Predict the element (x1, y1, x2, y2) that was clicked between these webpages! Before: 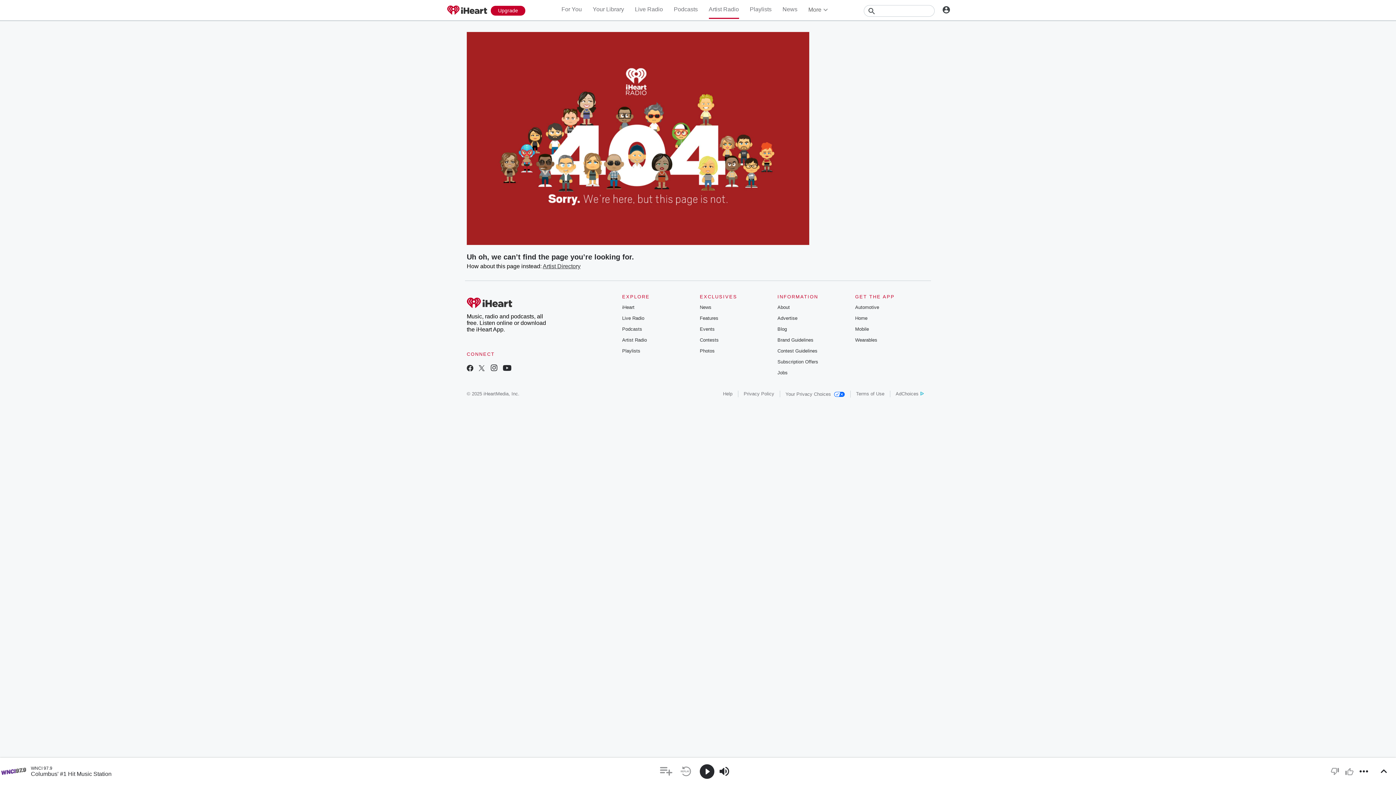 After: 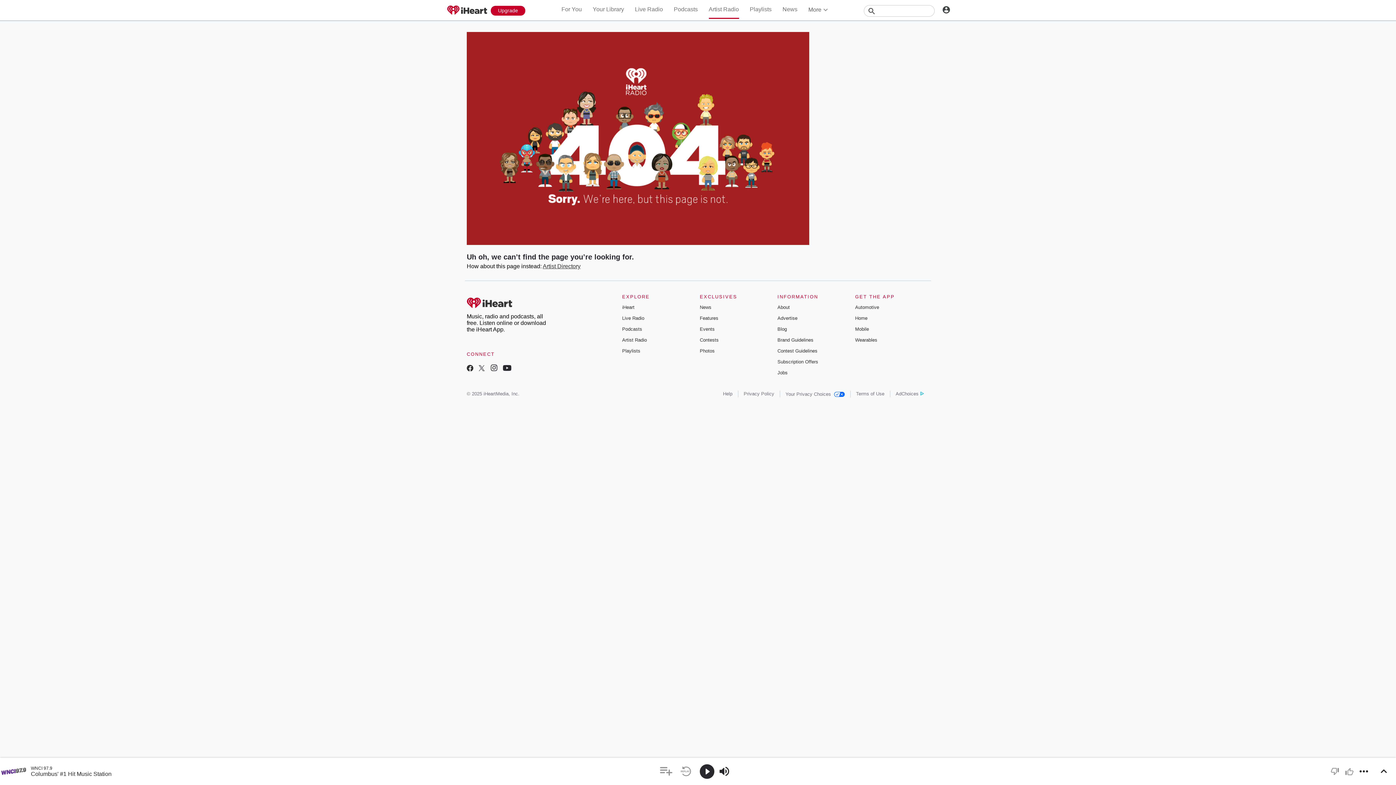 Action: bbox: (490, 153, 497, 159)